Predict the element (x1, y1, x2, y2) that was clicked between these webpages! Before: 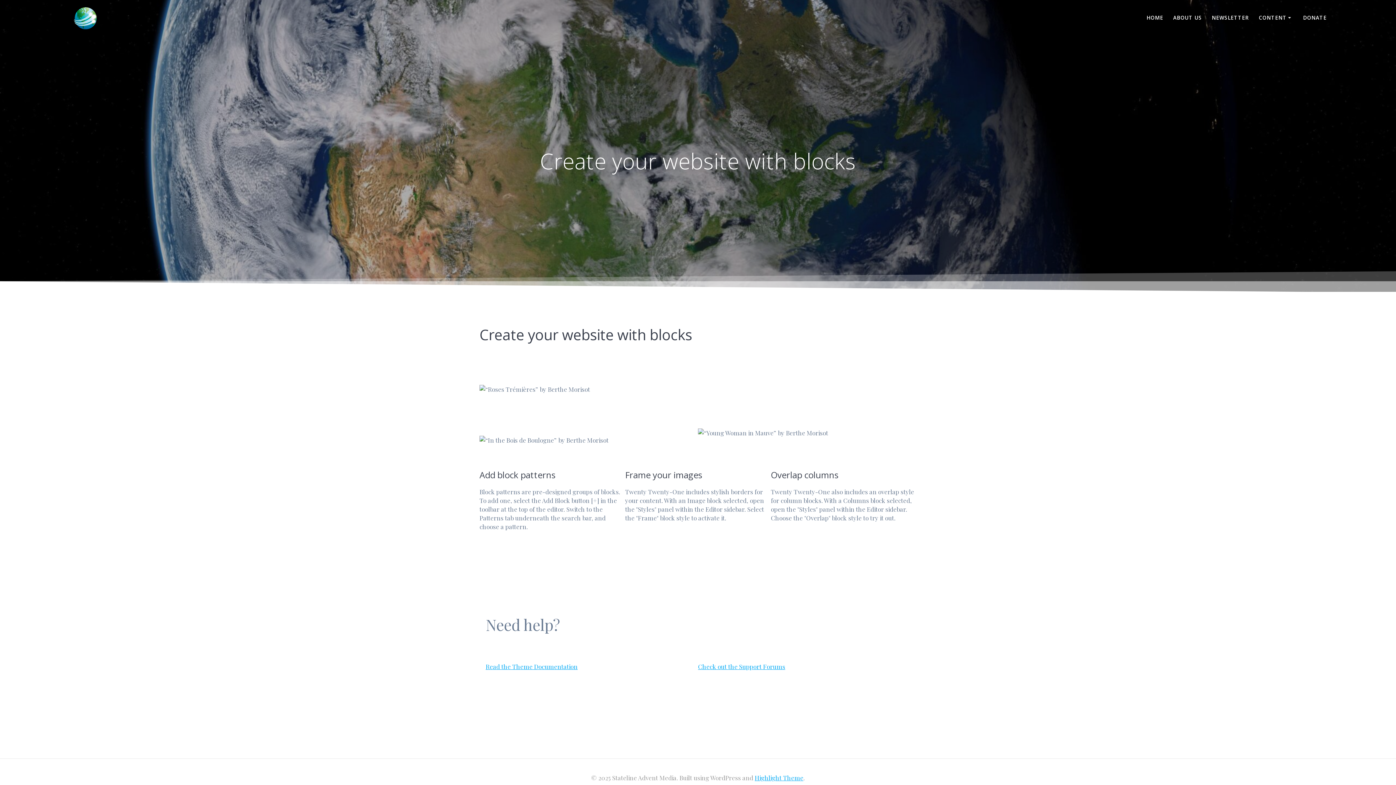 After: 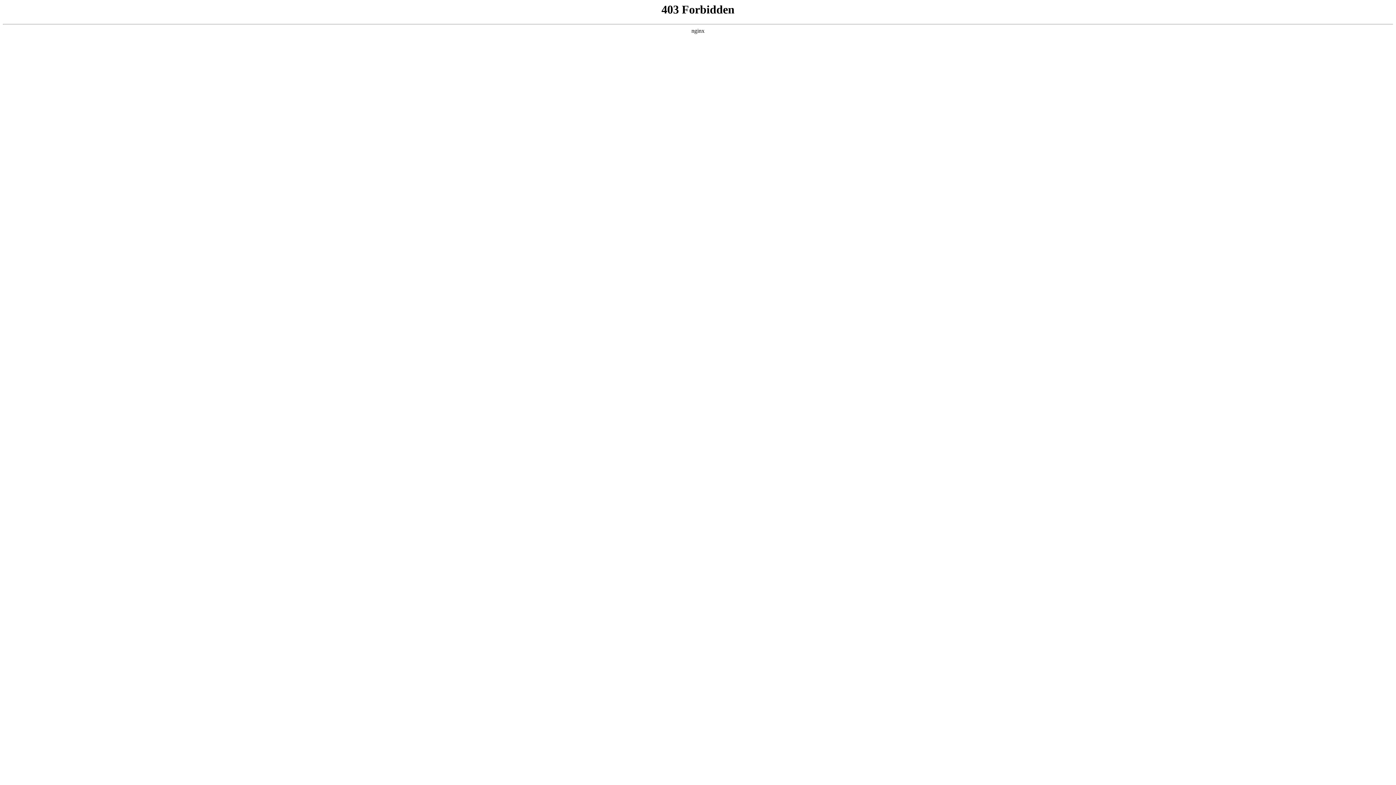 Action: bbox: (485, 662, 577, 670) label: Read the Theme Documentation